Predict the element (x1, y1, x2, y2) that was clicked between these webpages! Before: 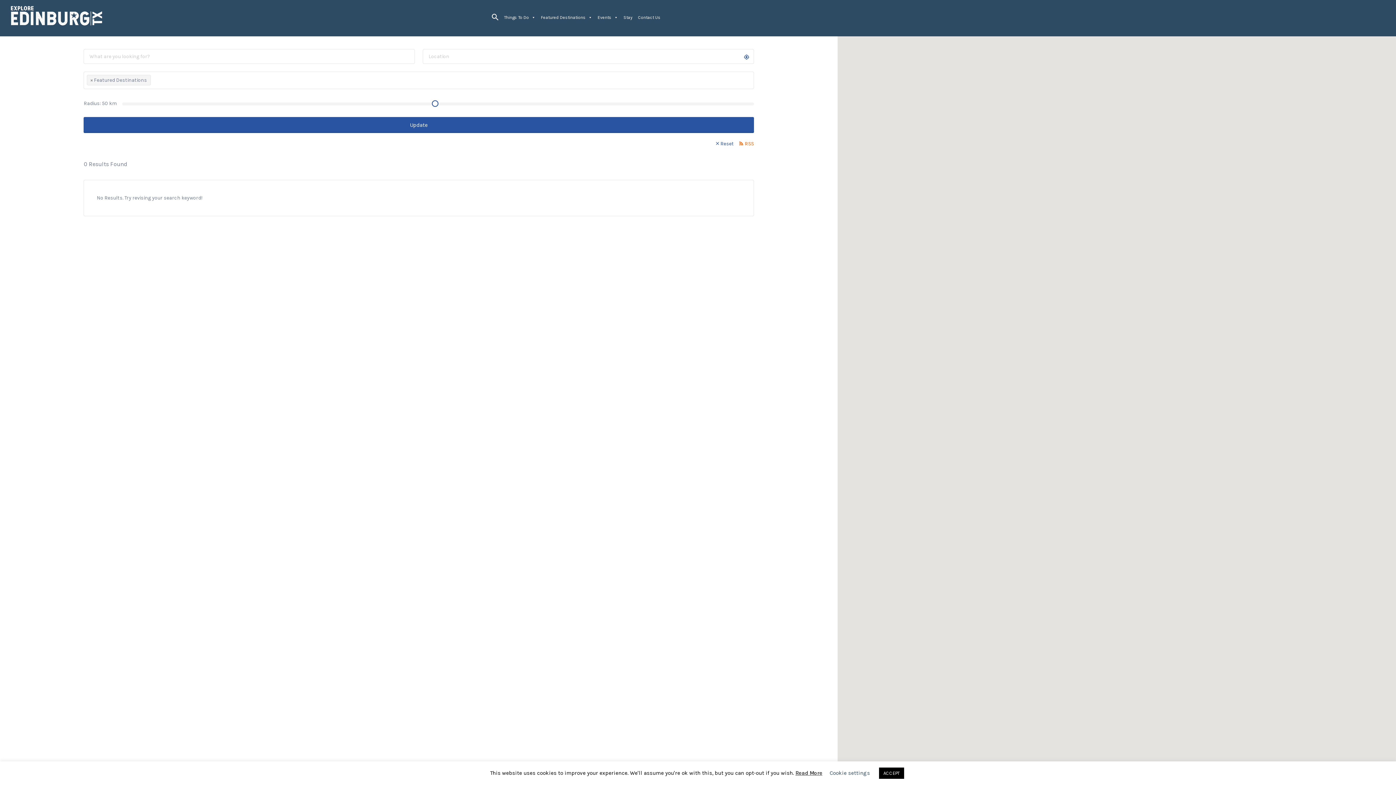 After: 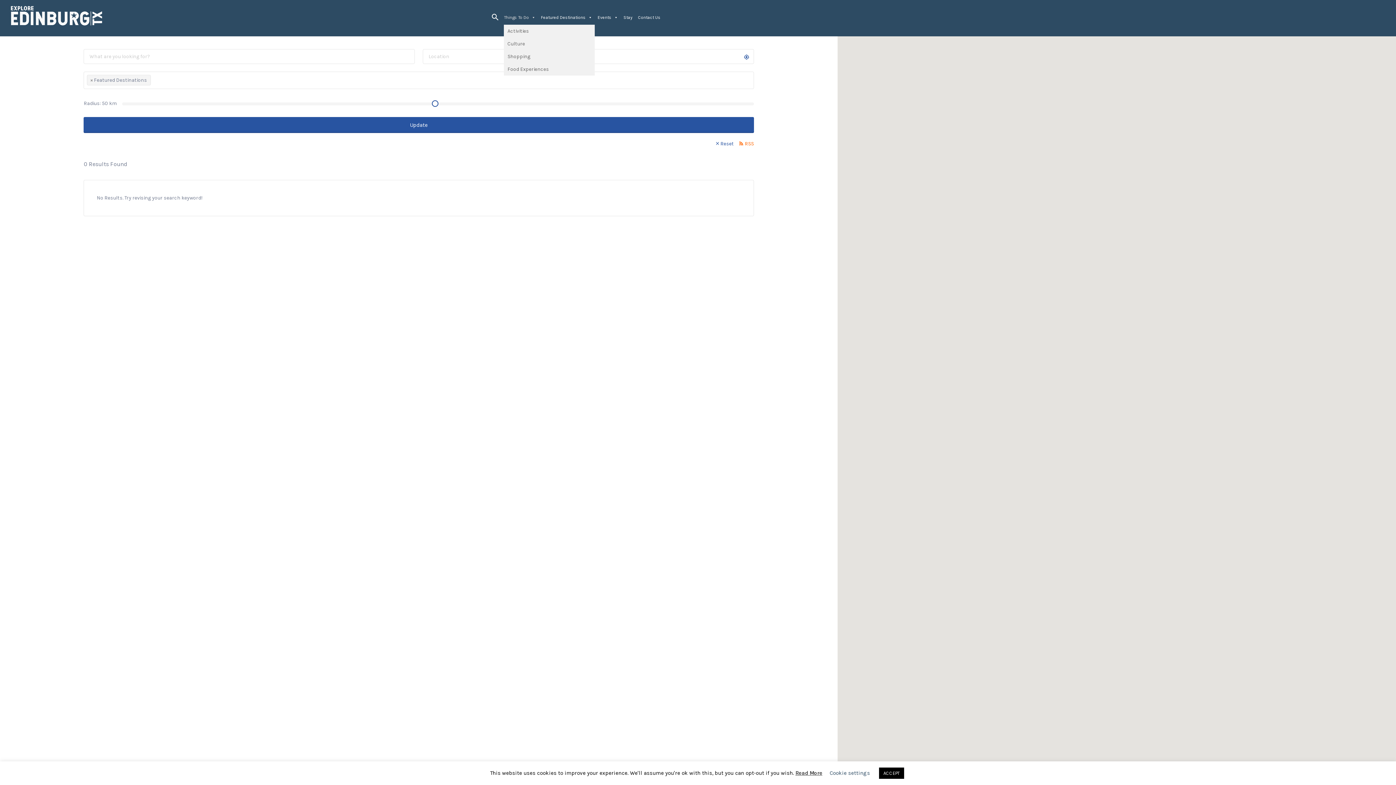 Action: bbox: (504, 10, 535, 24) label: Things To Do